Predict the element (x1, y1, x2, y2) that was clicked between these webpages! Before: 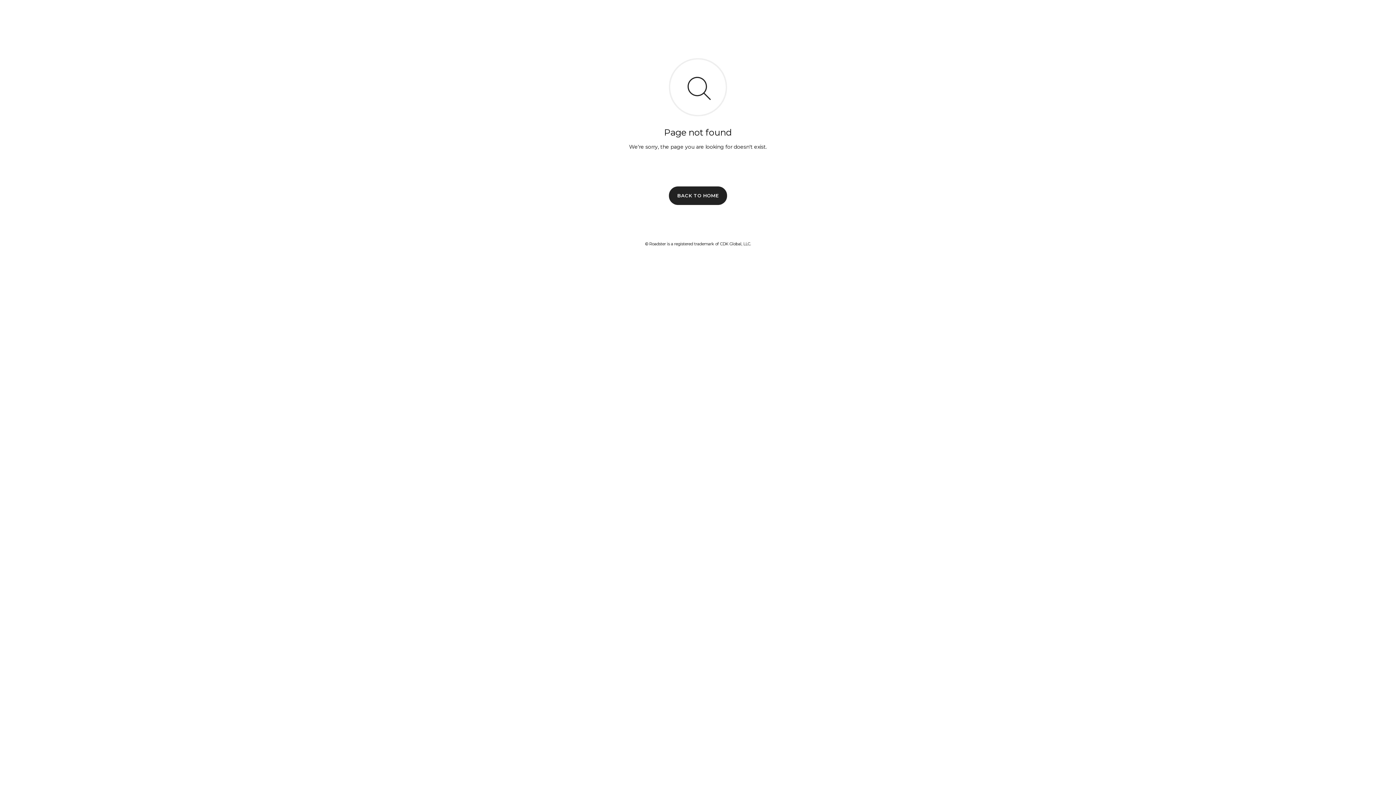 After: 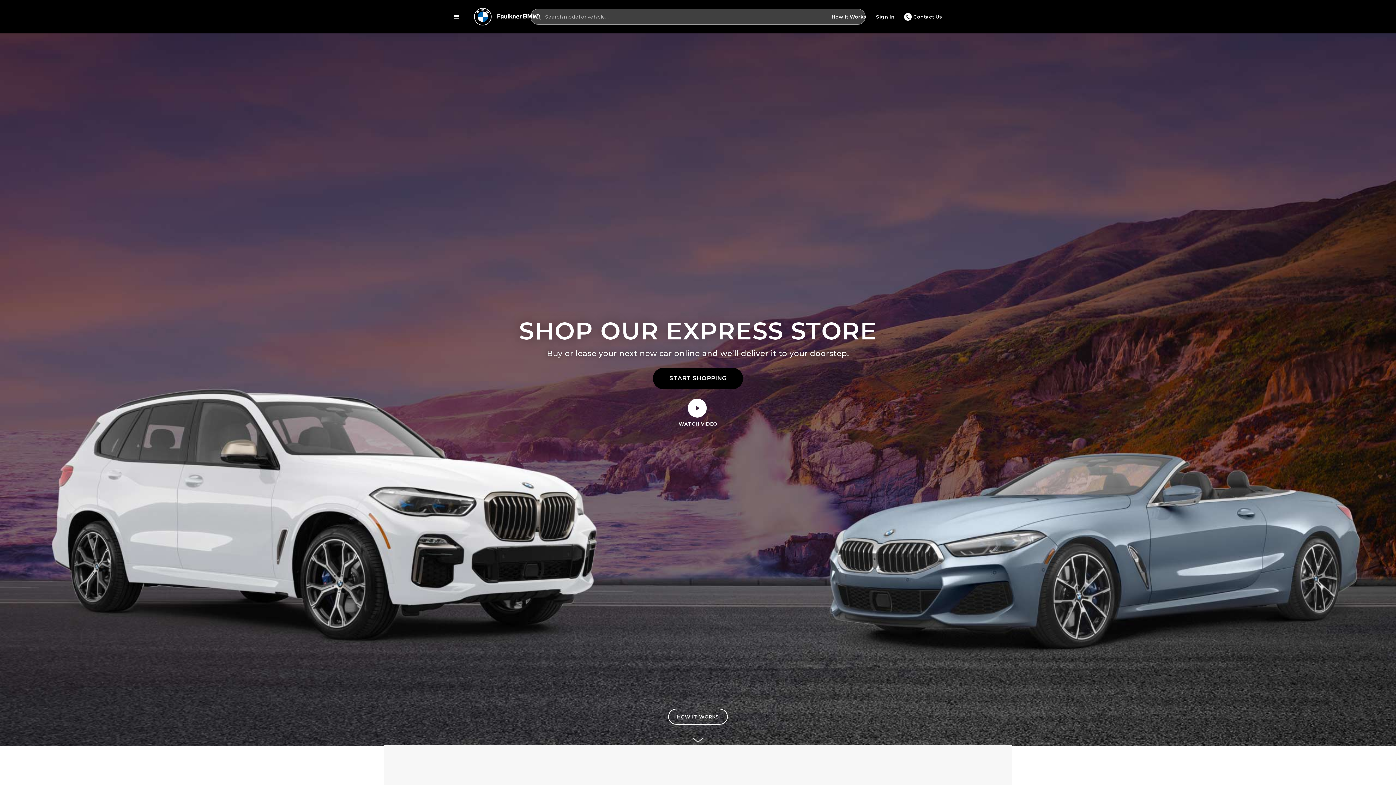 Action: bbox: (669, 186, 727, 204) label: BACK TO HOME